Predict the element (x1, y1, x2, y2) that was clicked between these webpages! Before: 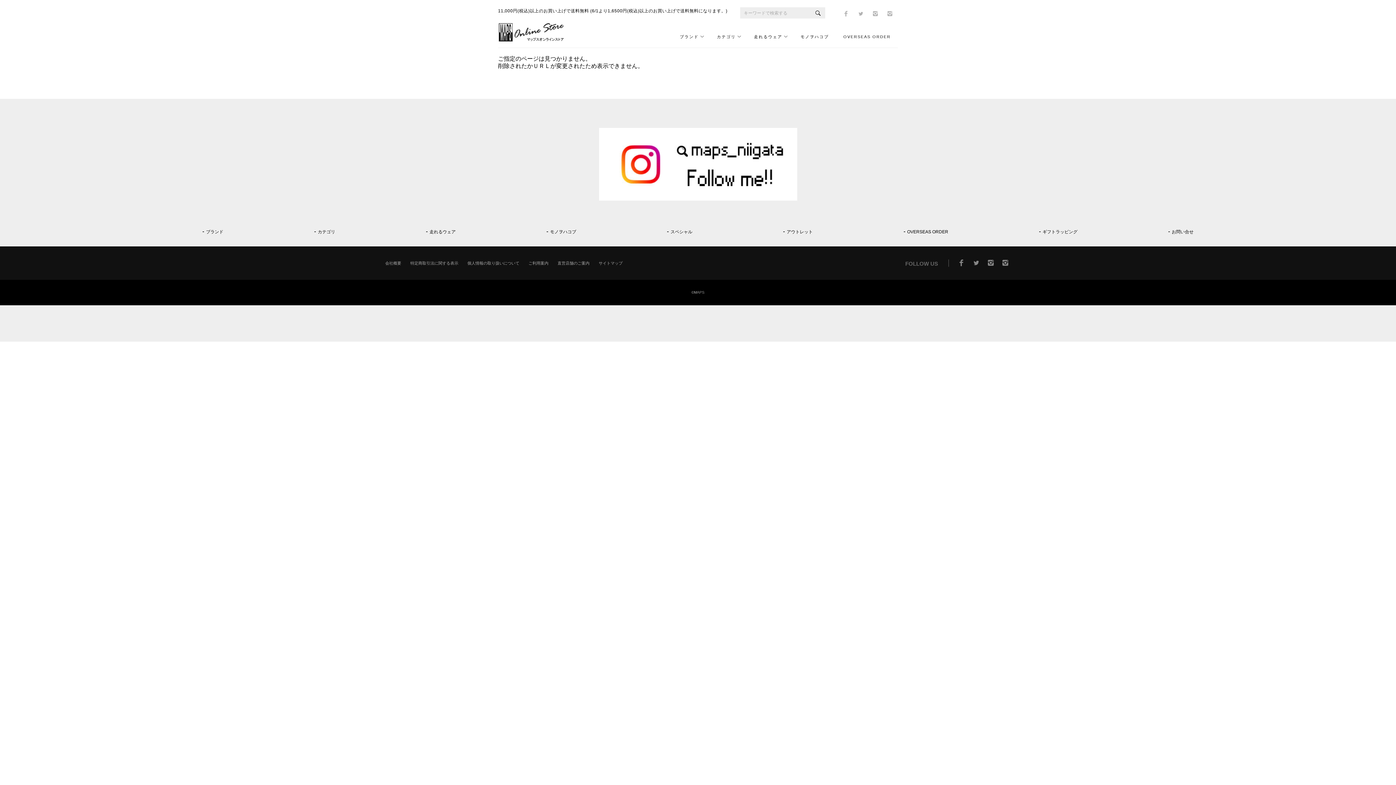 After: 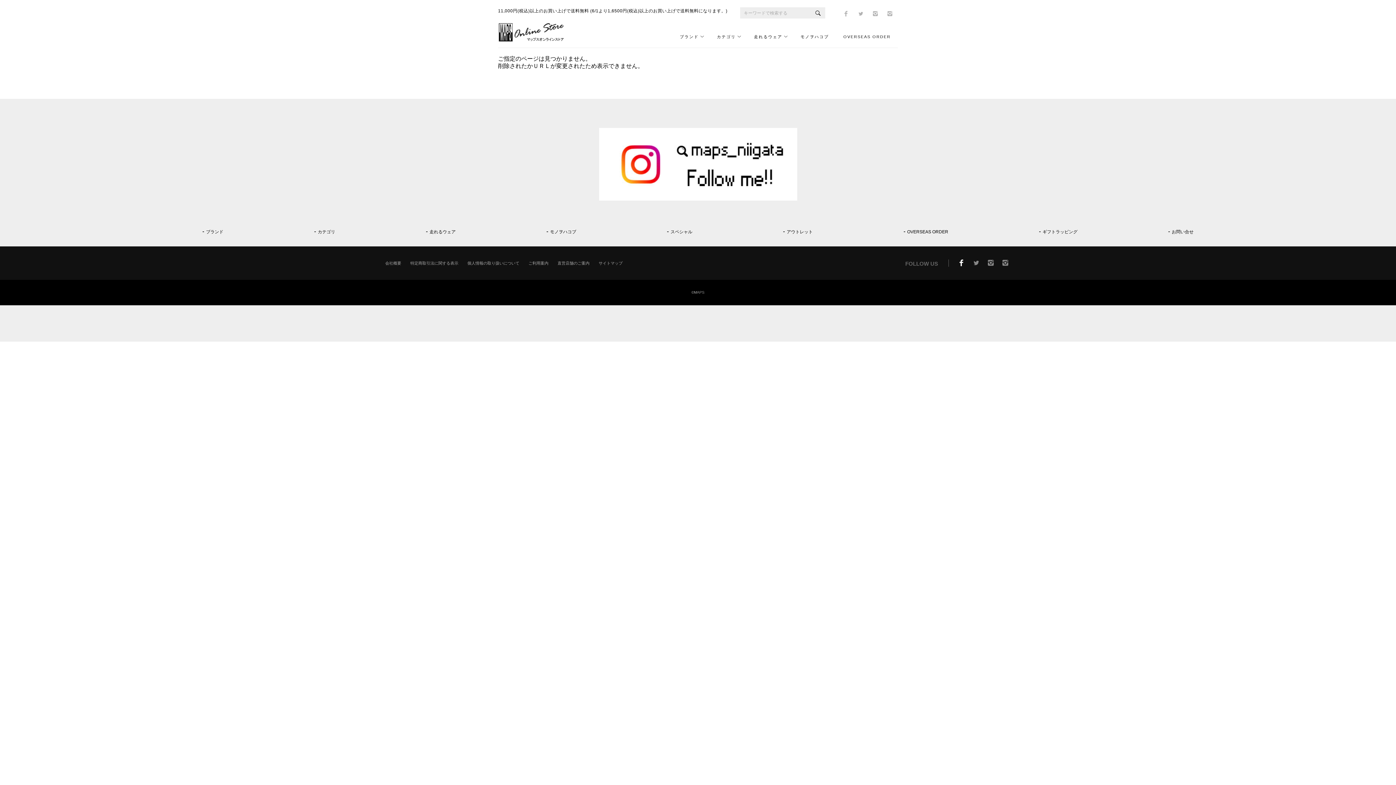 Action: bbox: (956, 263, 967, 269)